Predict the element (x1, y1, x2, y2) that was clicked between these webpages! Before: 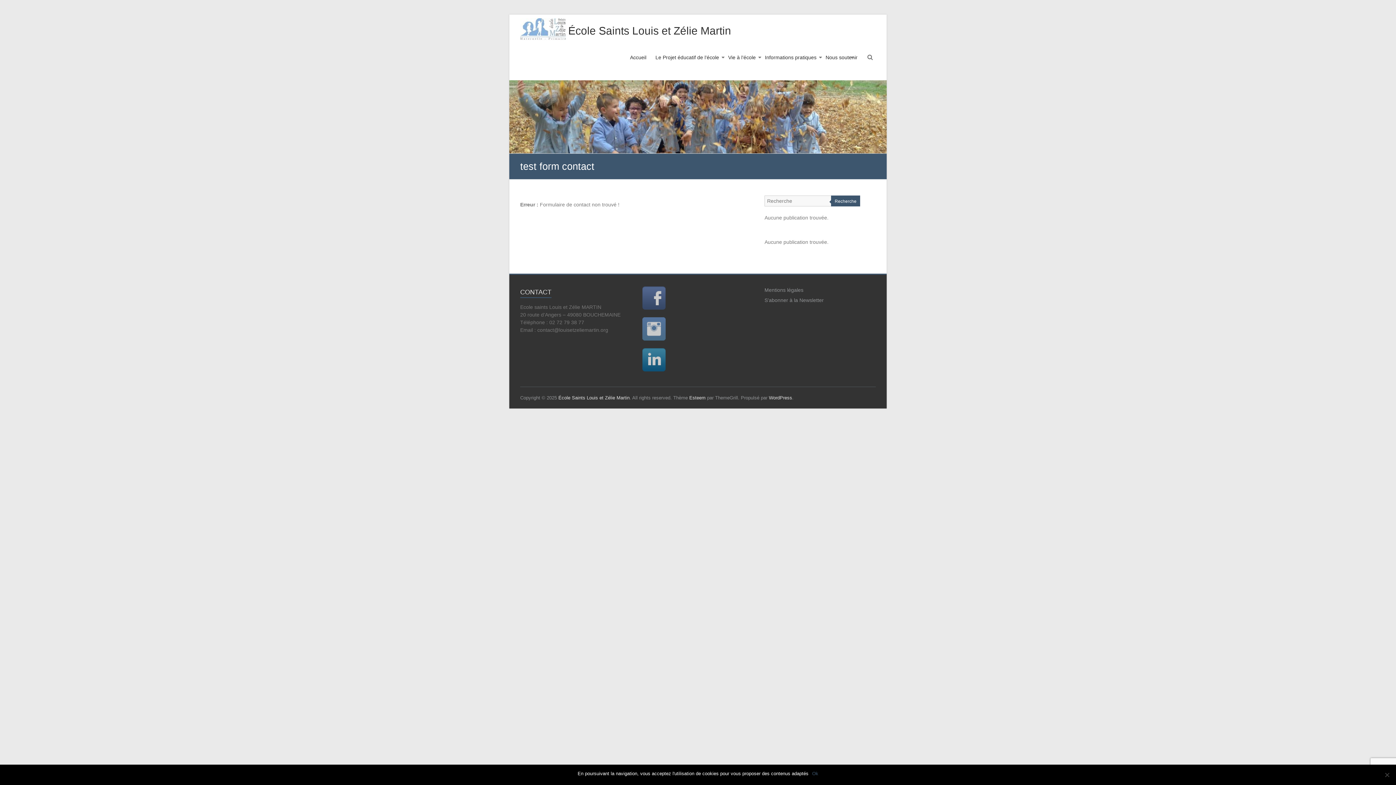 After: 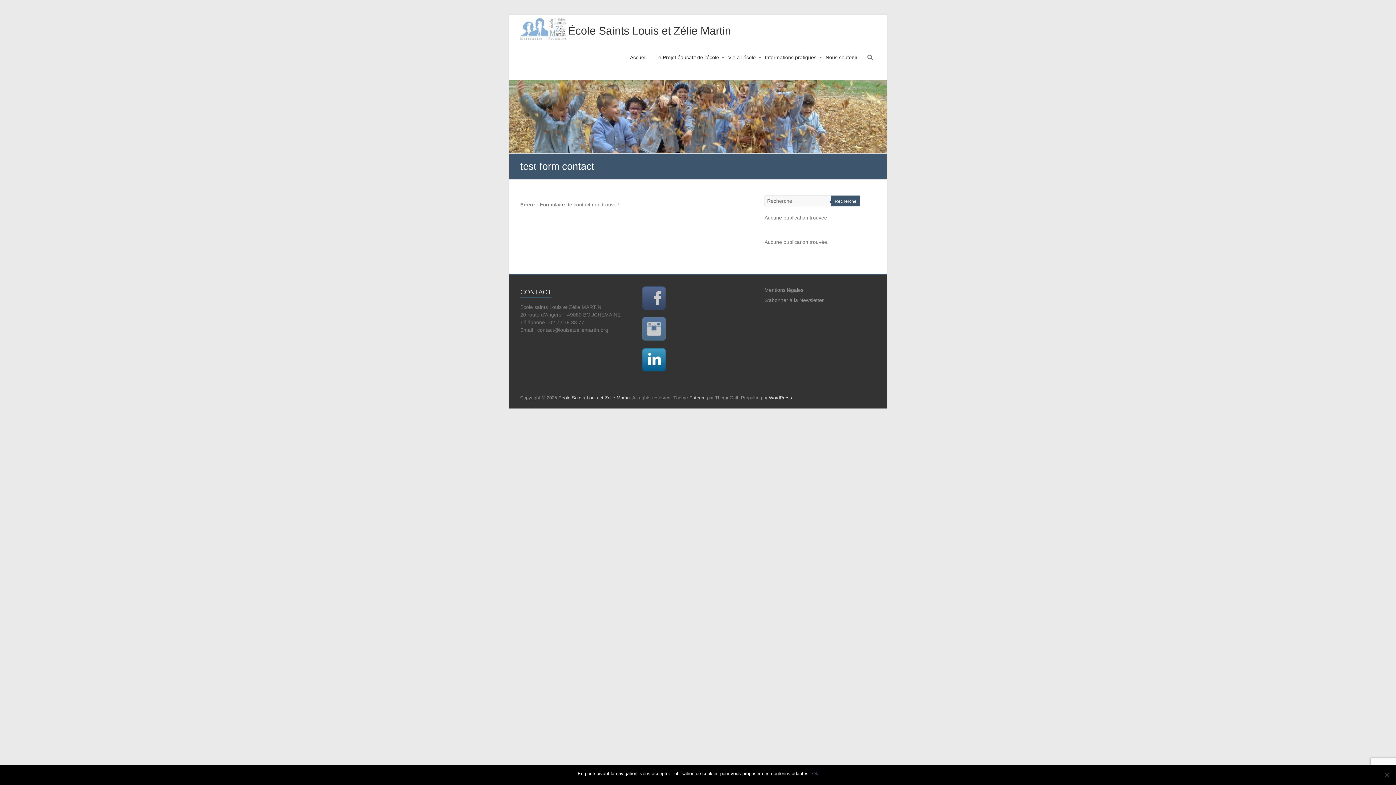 Action: bbox: (642, 348, 753, 371)